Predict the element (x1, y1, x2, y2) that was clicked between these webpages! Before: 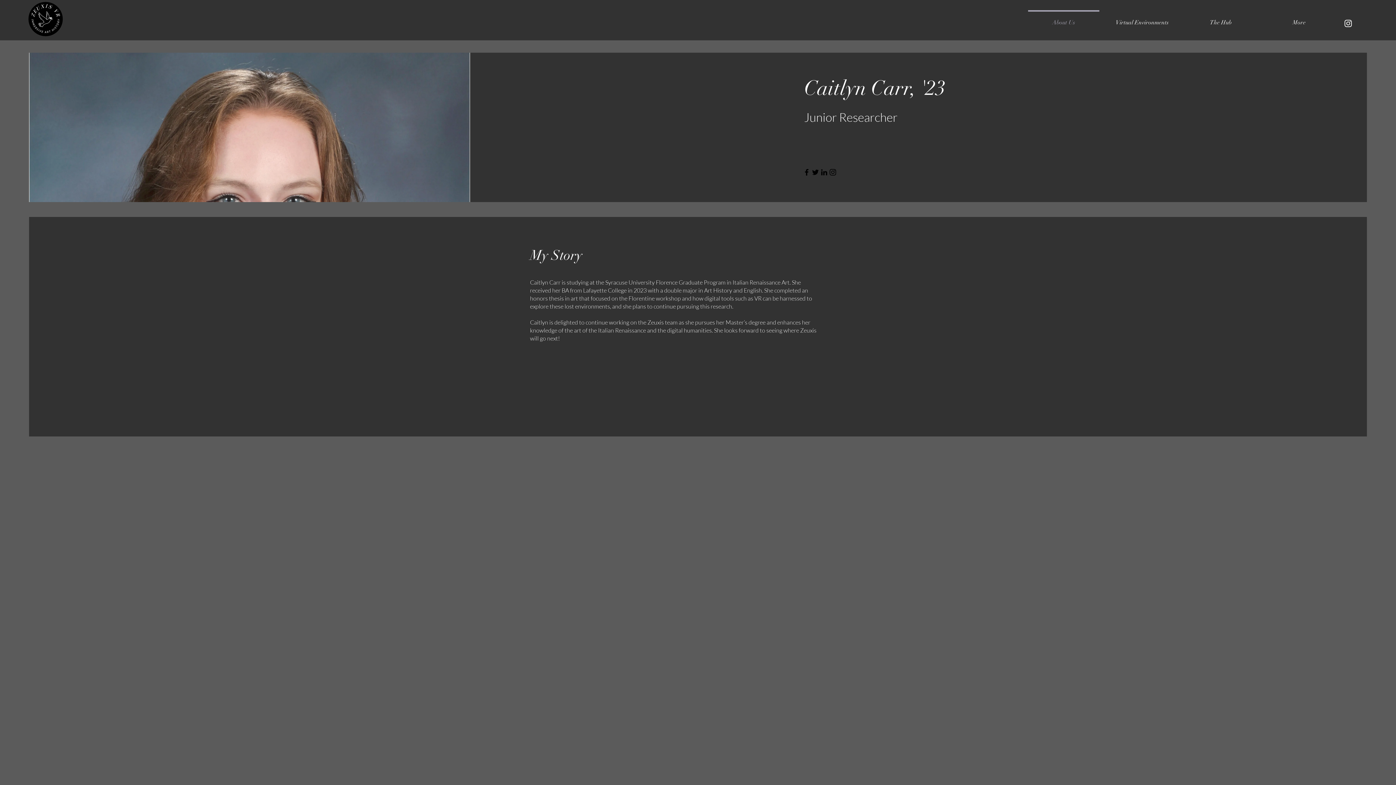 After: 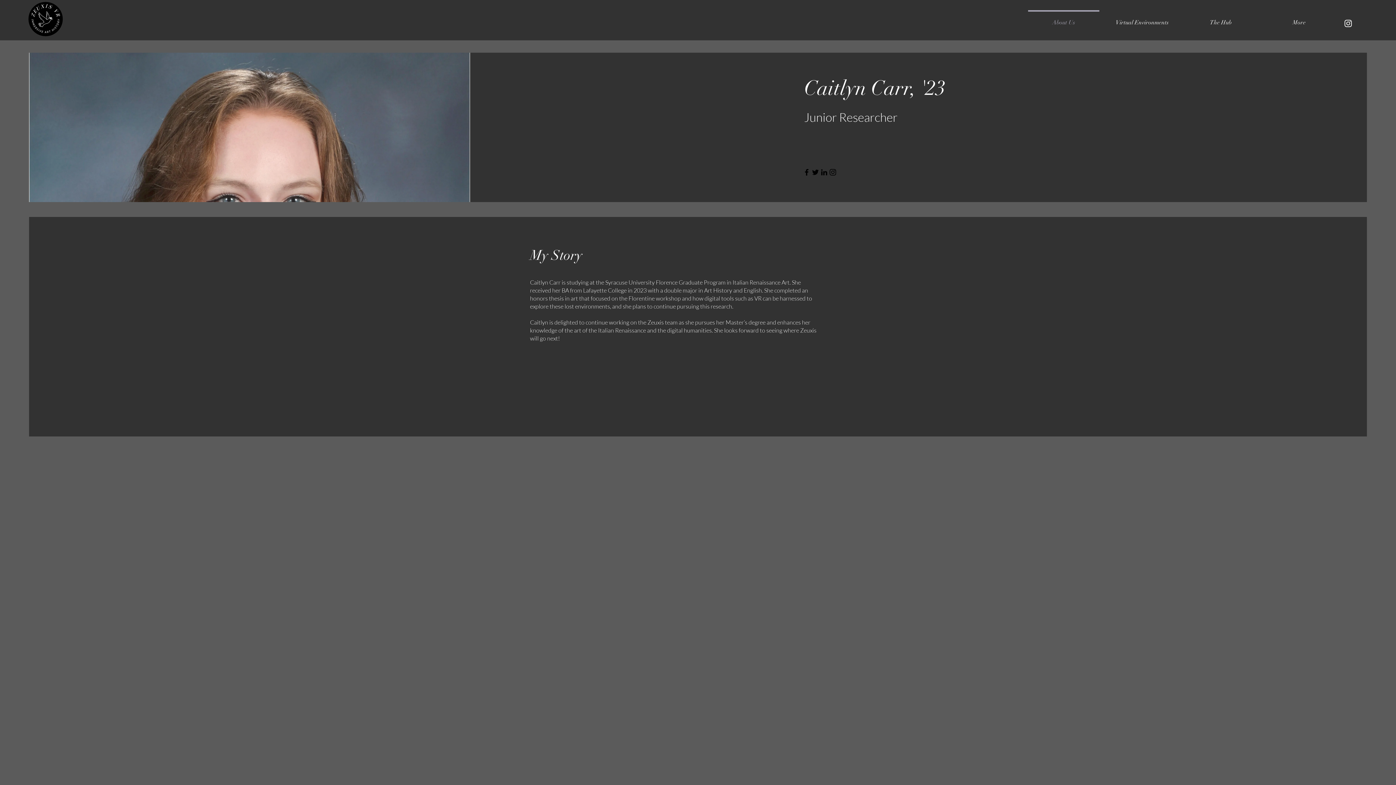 Action: bbox: (802, 168, 811, 176) label: Facebook